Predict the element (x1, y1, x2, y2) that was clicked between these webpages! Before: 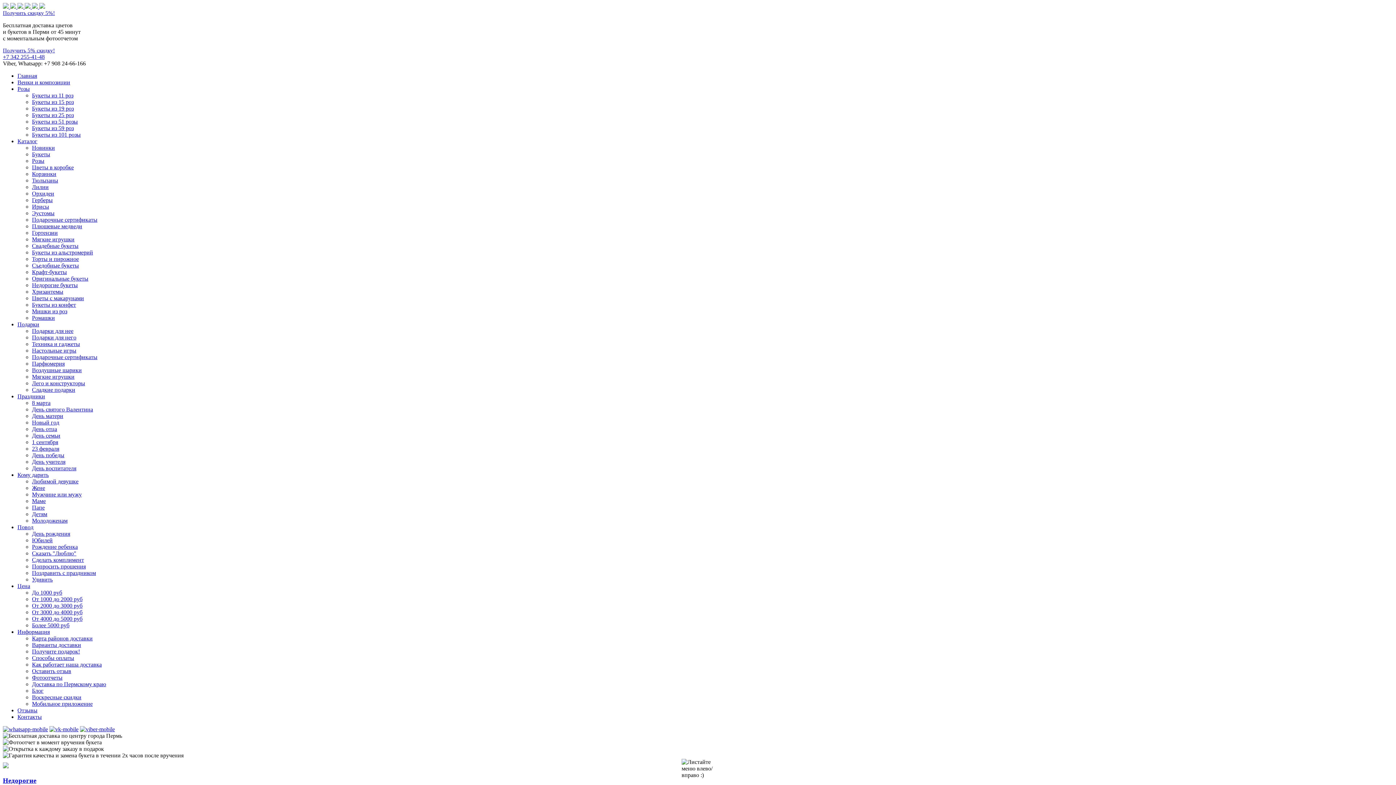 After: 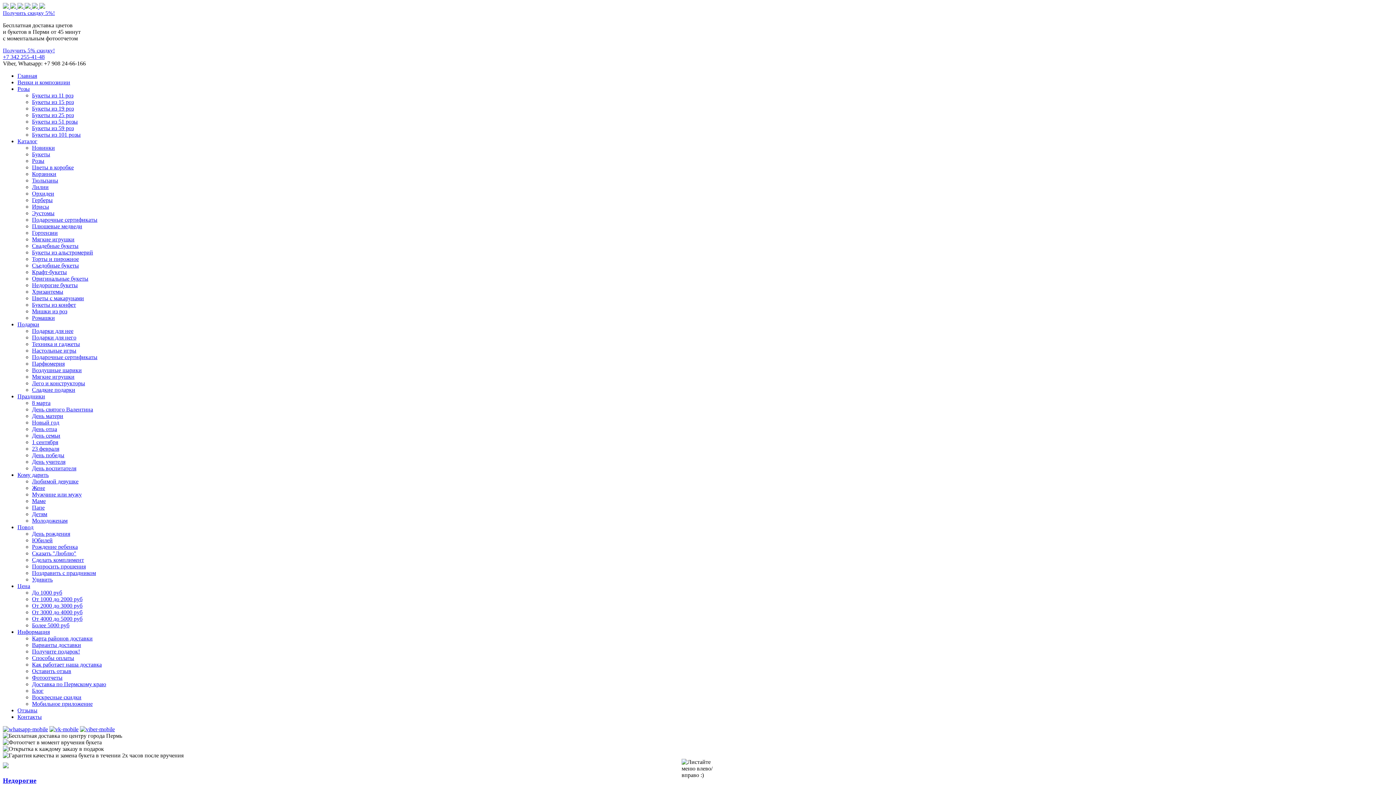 Action: bbox: (32, 328, 73, 334) label: Подарки для нее